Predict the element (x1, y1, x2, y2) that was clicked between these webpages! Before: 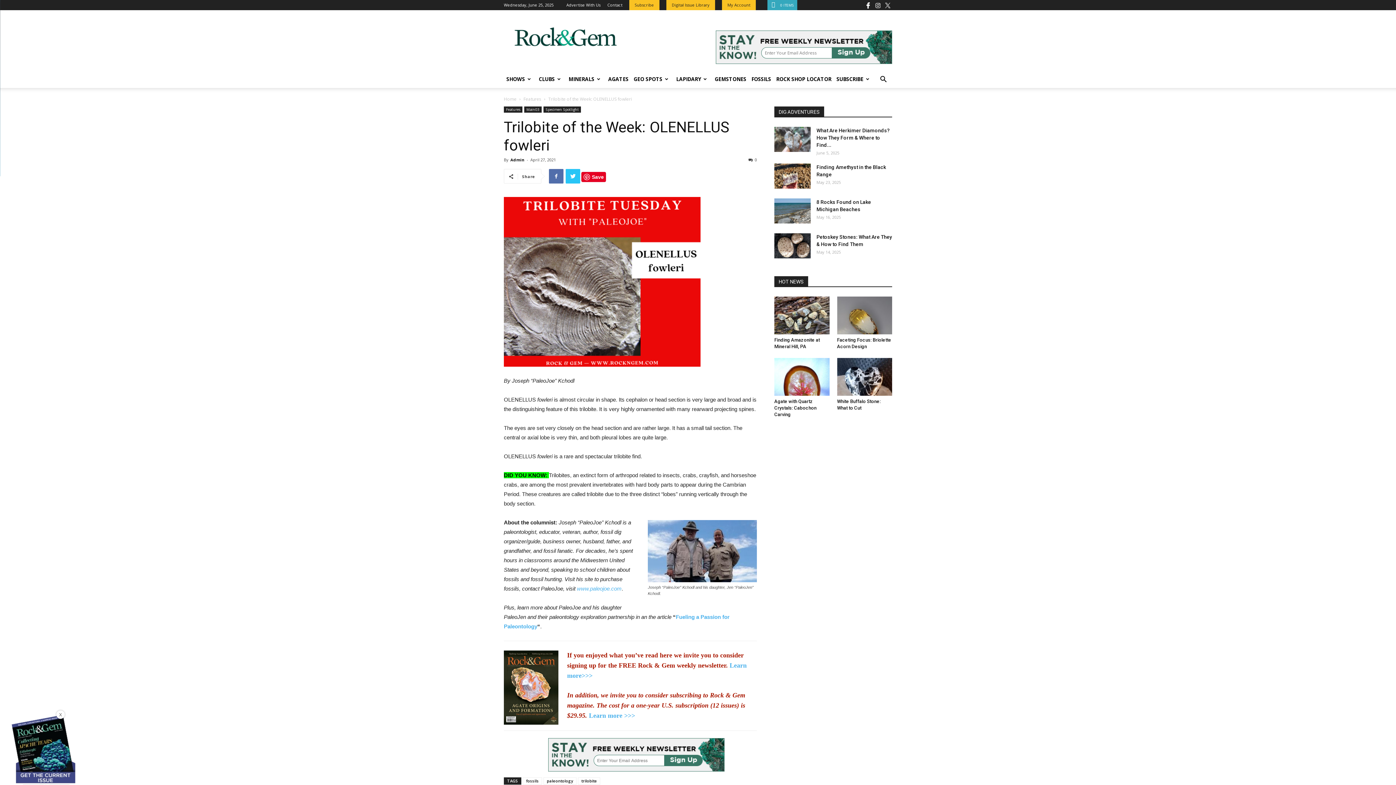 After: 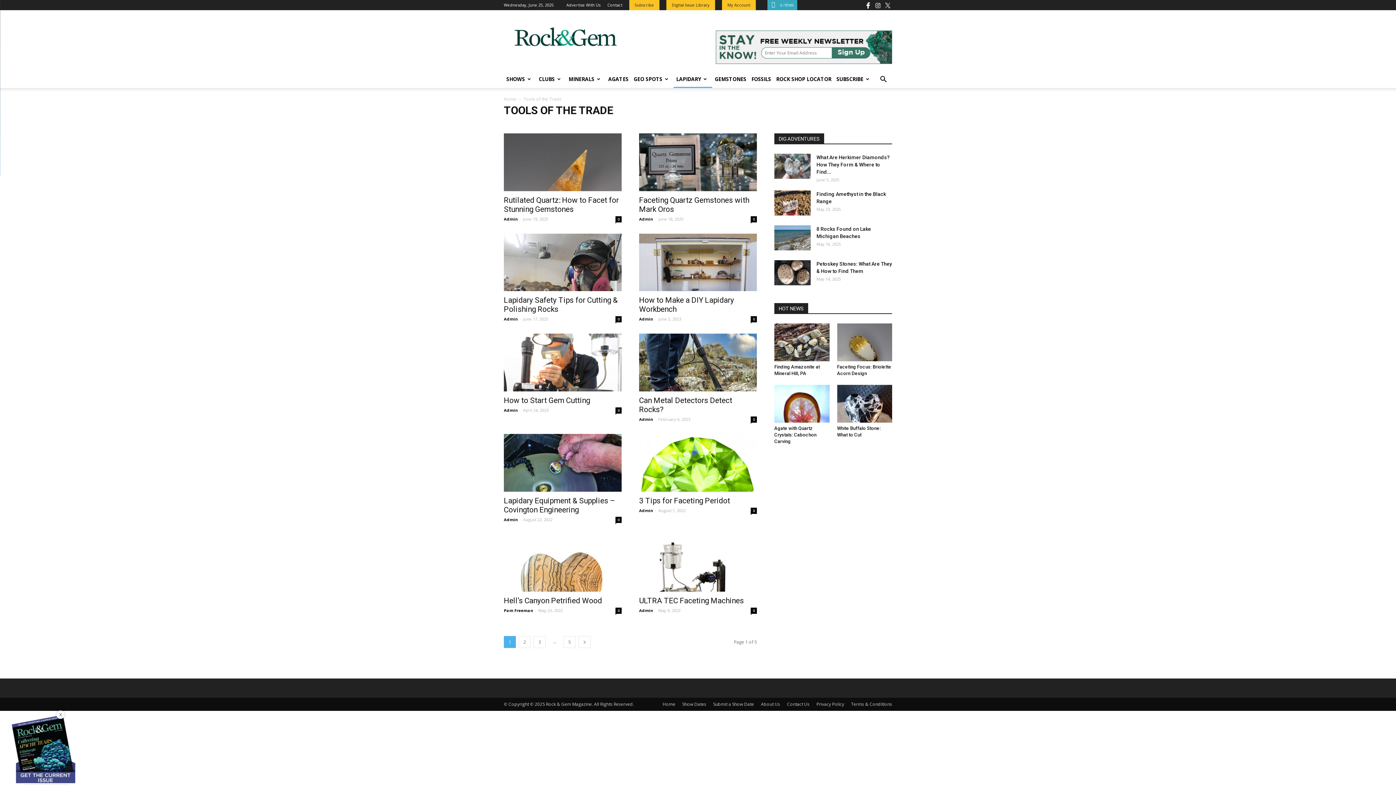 Action: label: LAPIDARY bbox: (673, 70, 712, 88)